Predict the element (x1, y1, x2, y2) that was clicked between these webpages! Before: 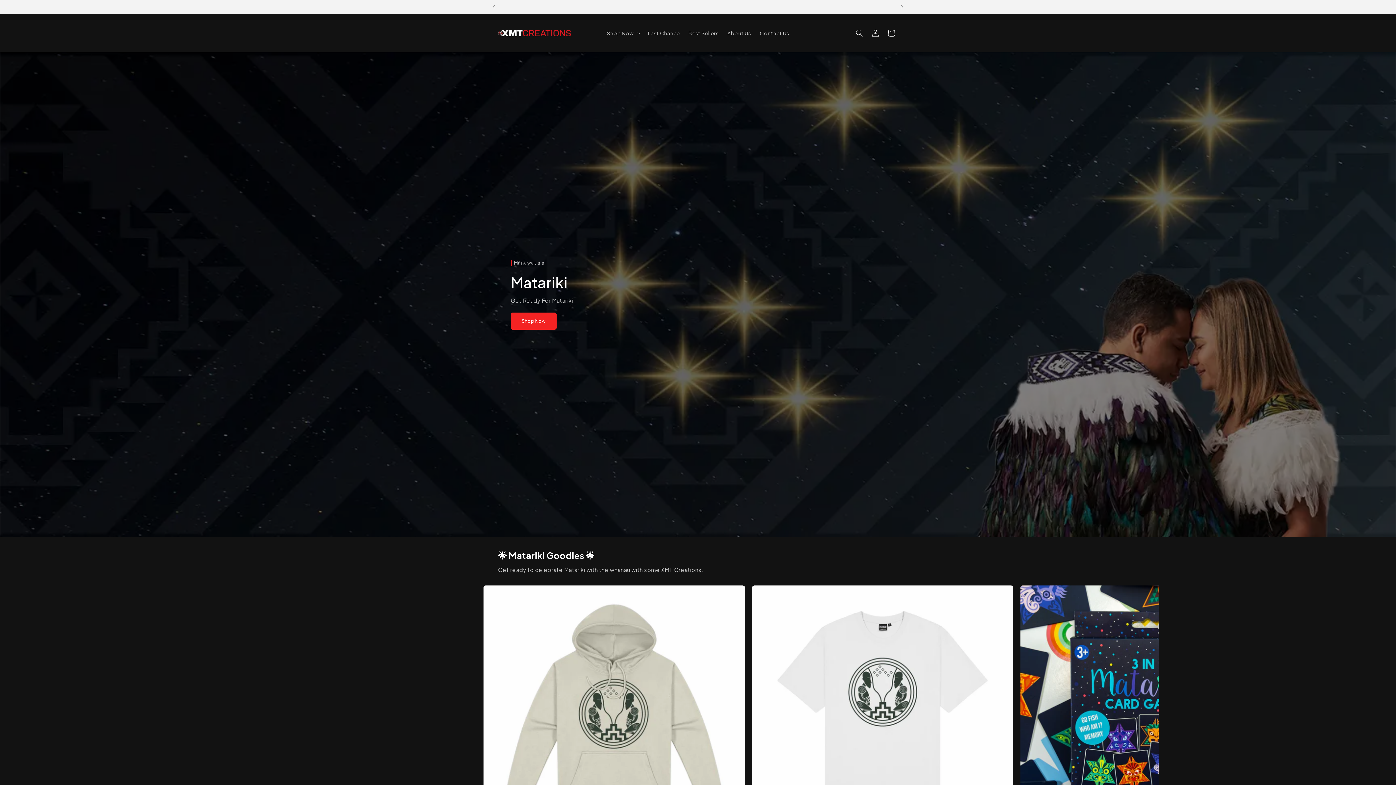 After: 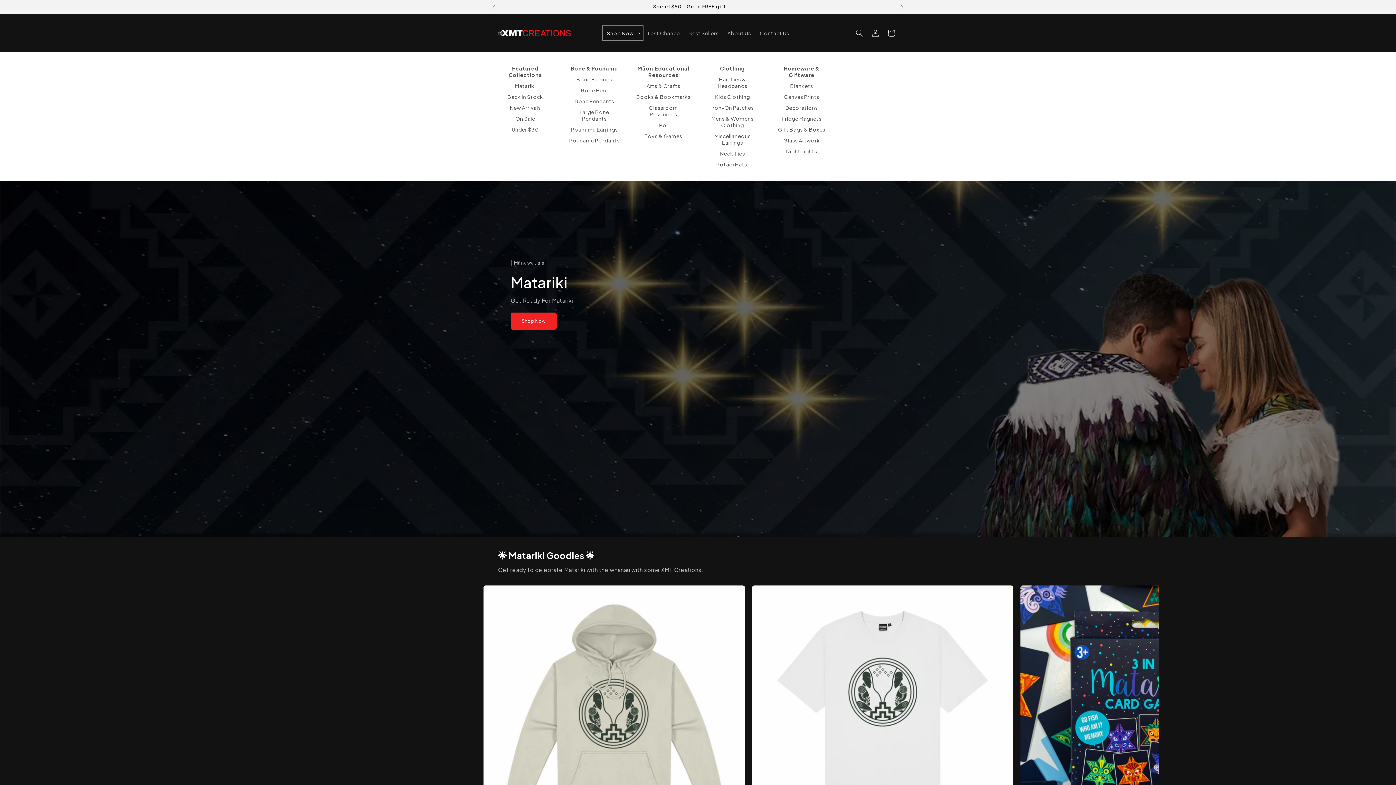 Action: bbox: (602, 25, 643, 40) label: Shop Now